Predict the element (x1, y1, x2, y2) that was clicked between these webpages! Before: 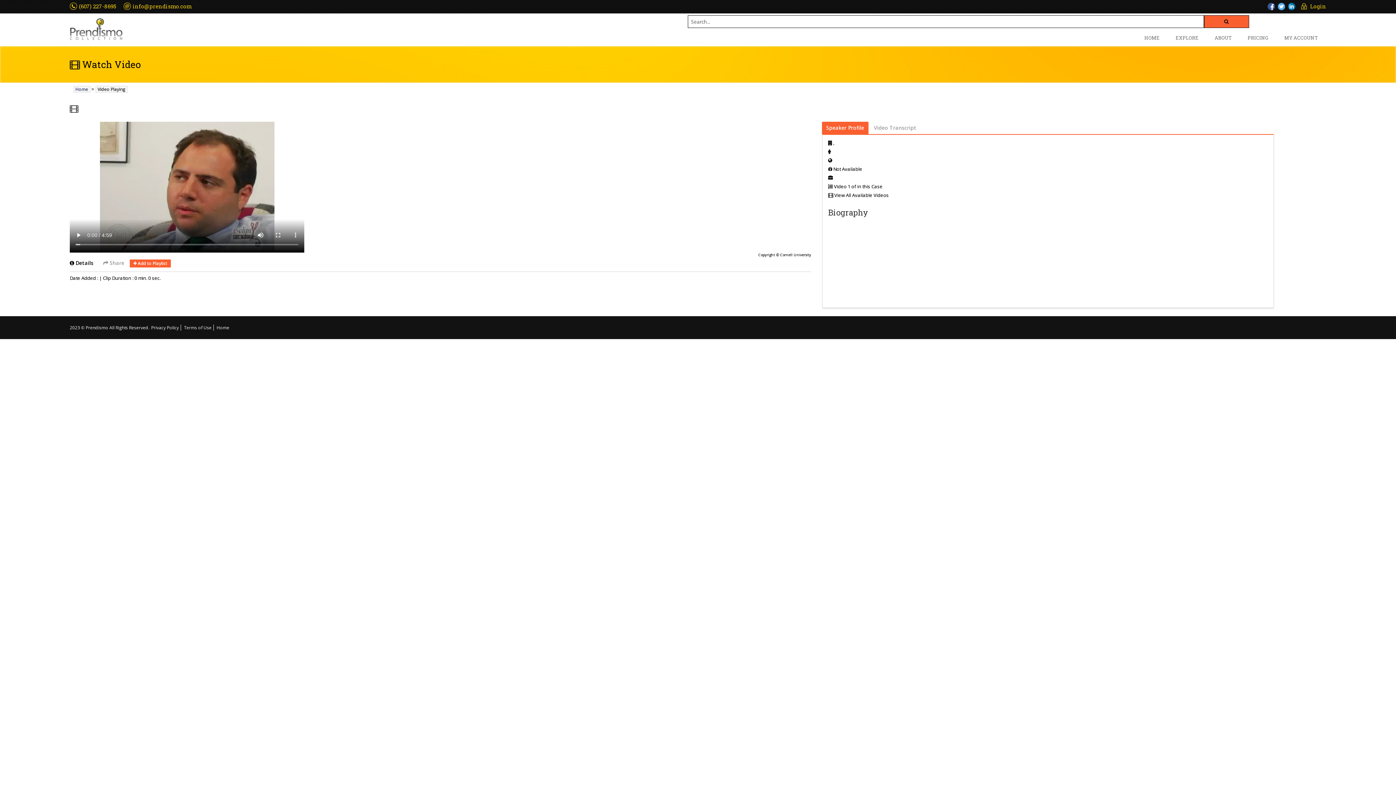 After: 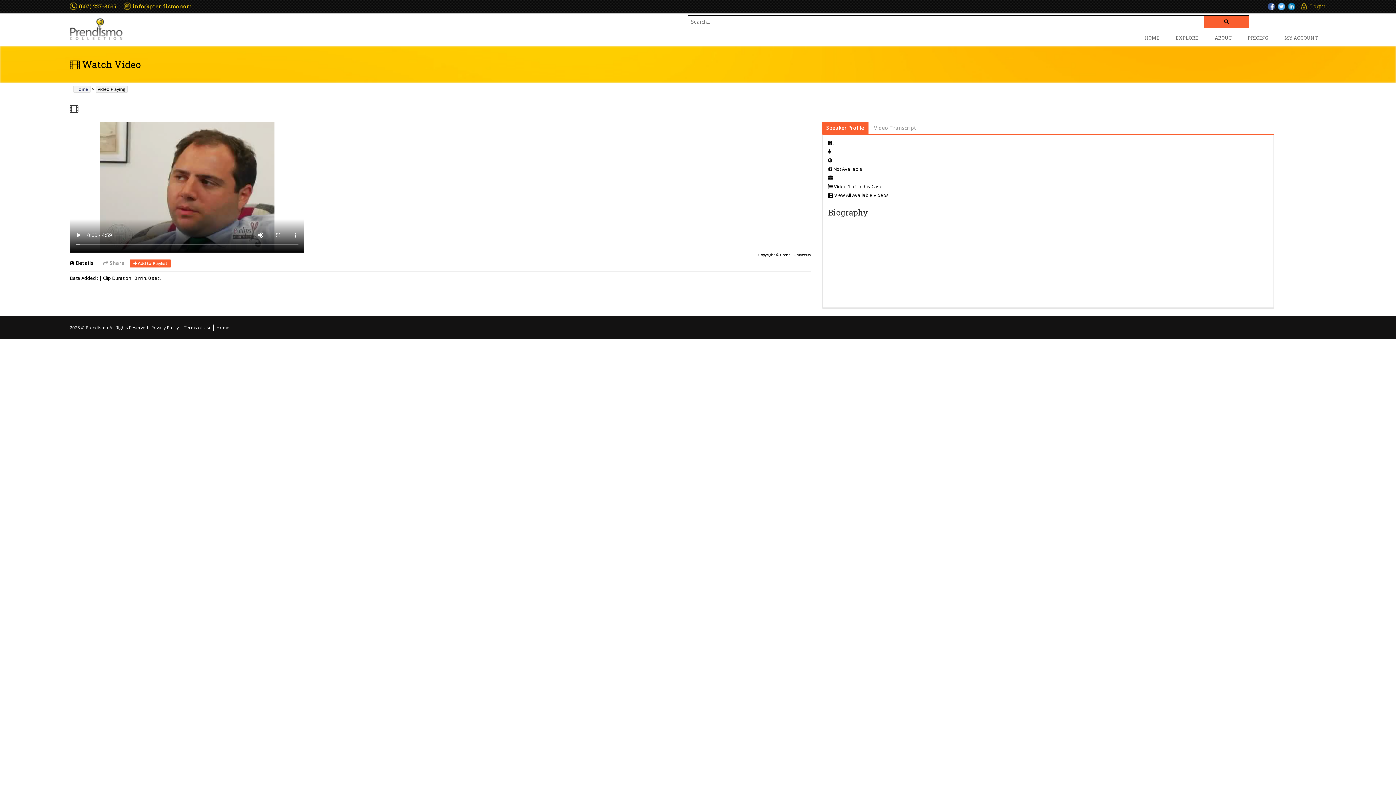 Action: bbox: (1278, 2, 1285, 10)